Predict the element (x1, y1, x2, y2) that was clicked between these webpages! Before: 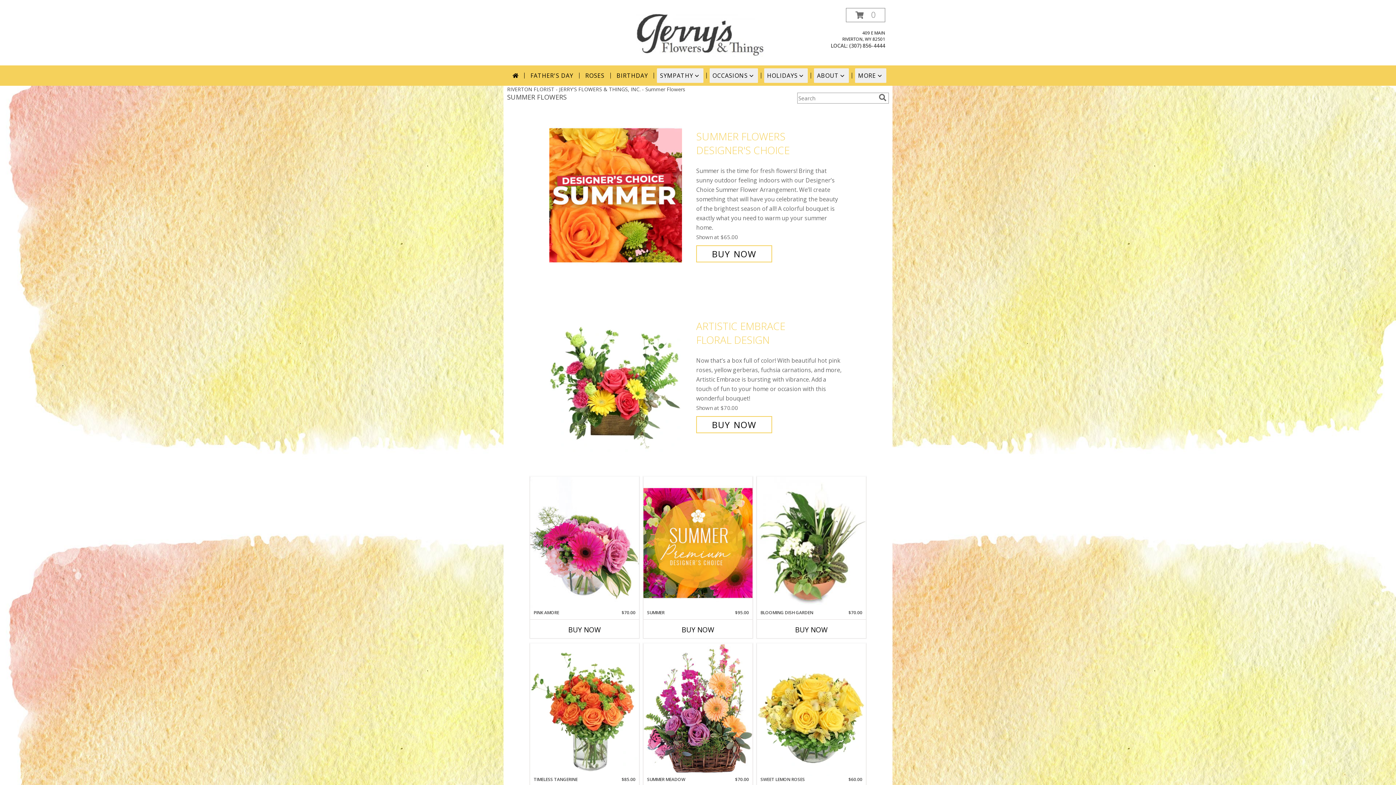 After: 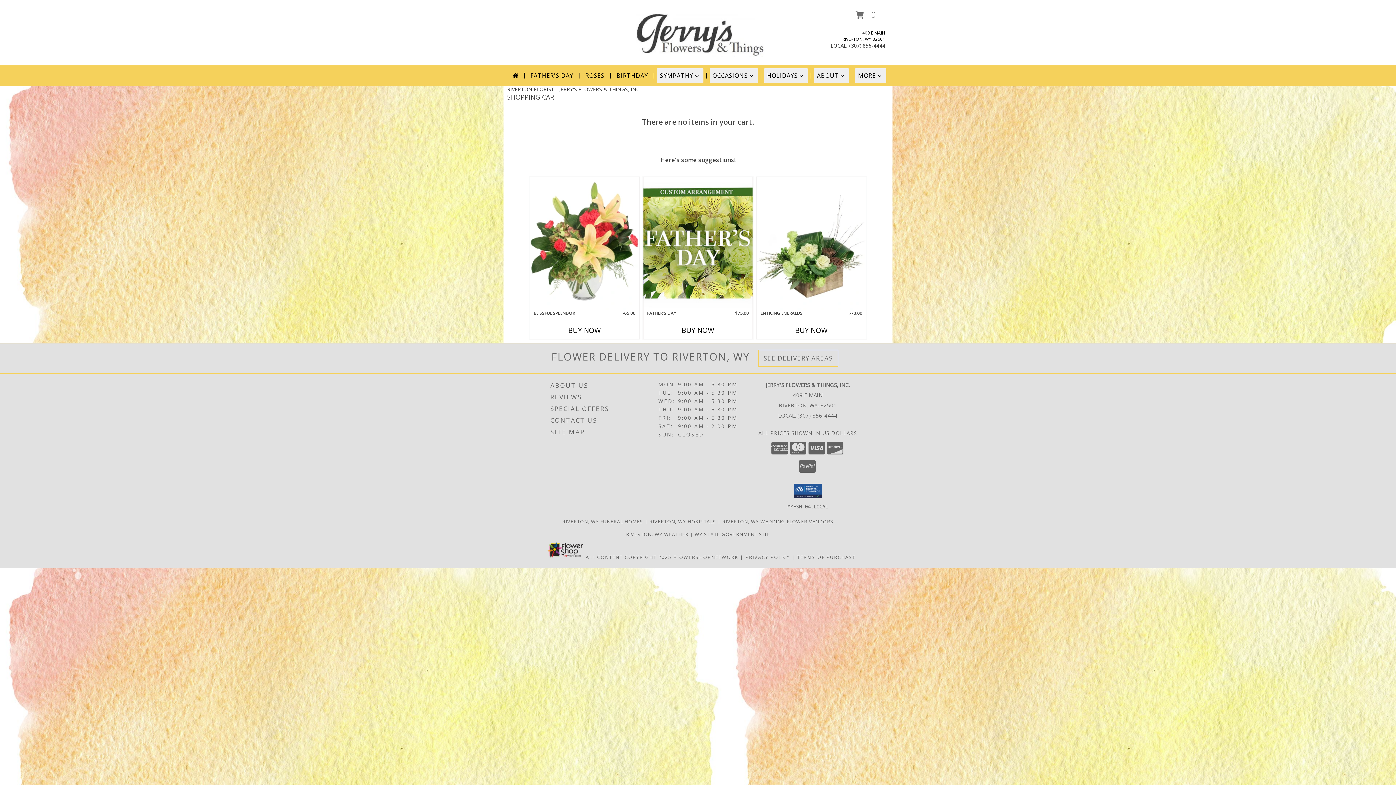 Action: bbox: (846, 8, 885, 22) label: View Items in Cart